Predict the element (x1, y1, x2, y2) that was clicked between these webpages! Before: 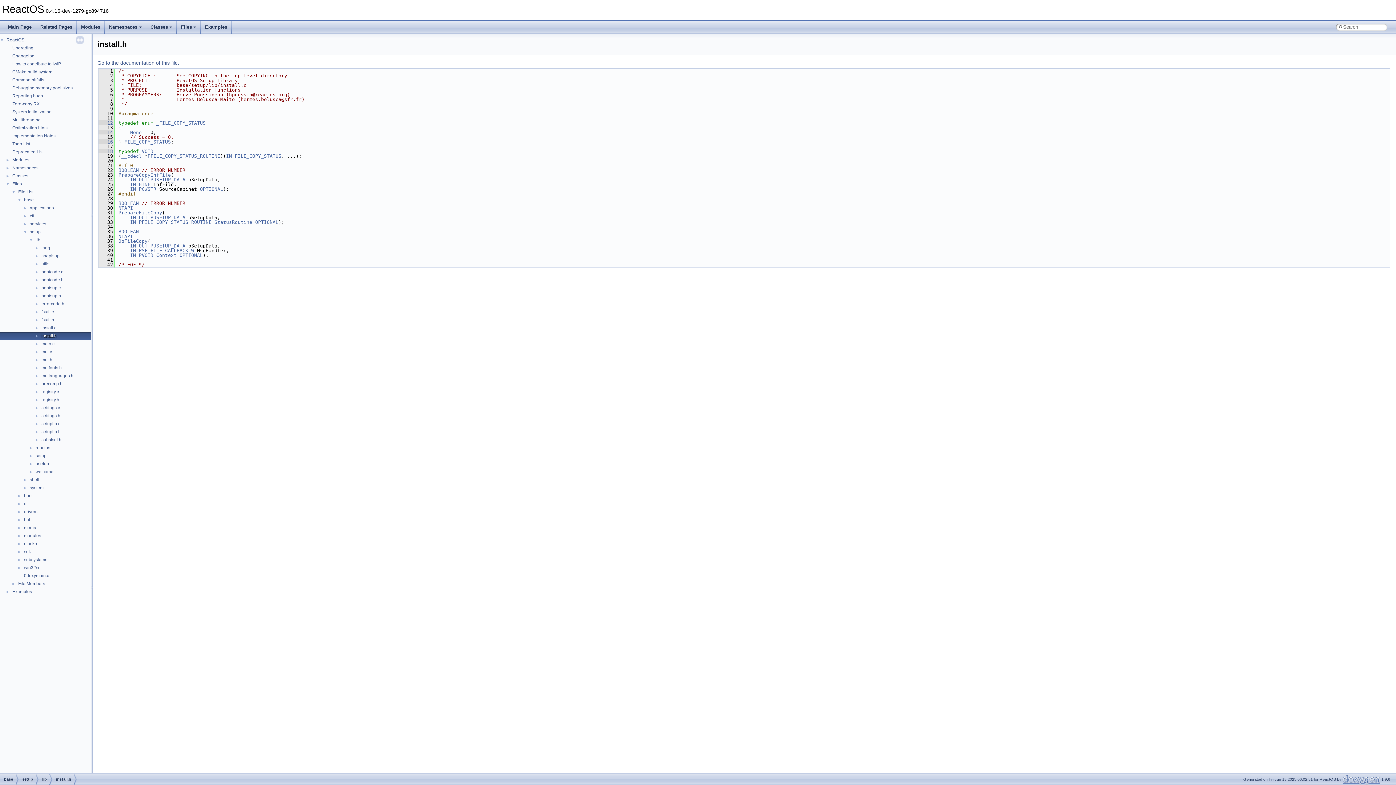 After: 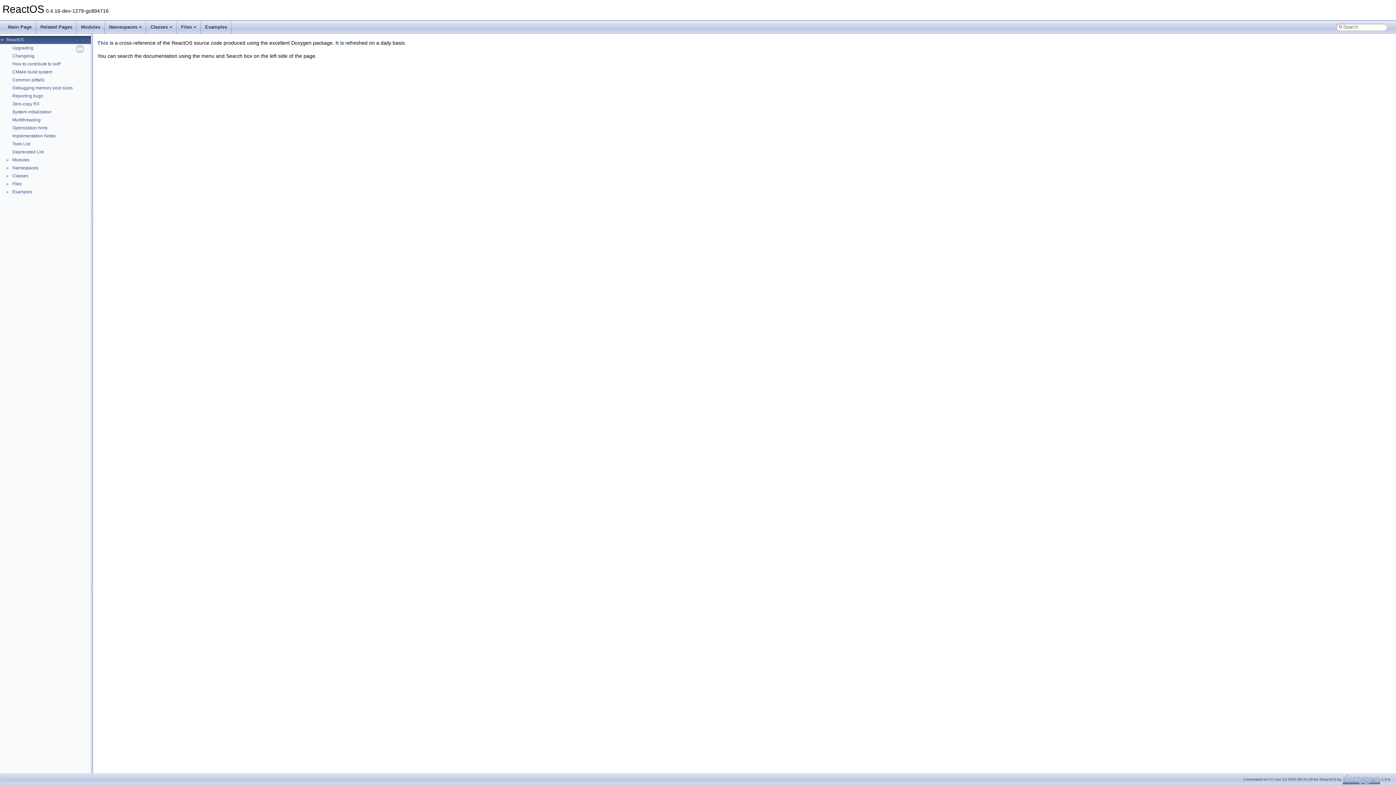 Action: bbox: (5, 36, 25, 43) label: ReactOS